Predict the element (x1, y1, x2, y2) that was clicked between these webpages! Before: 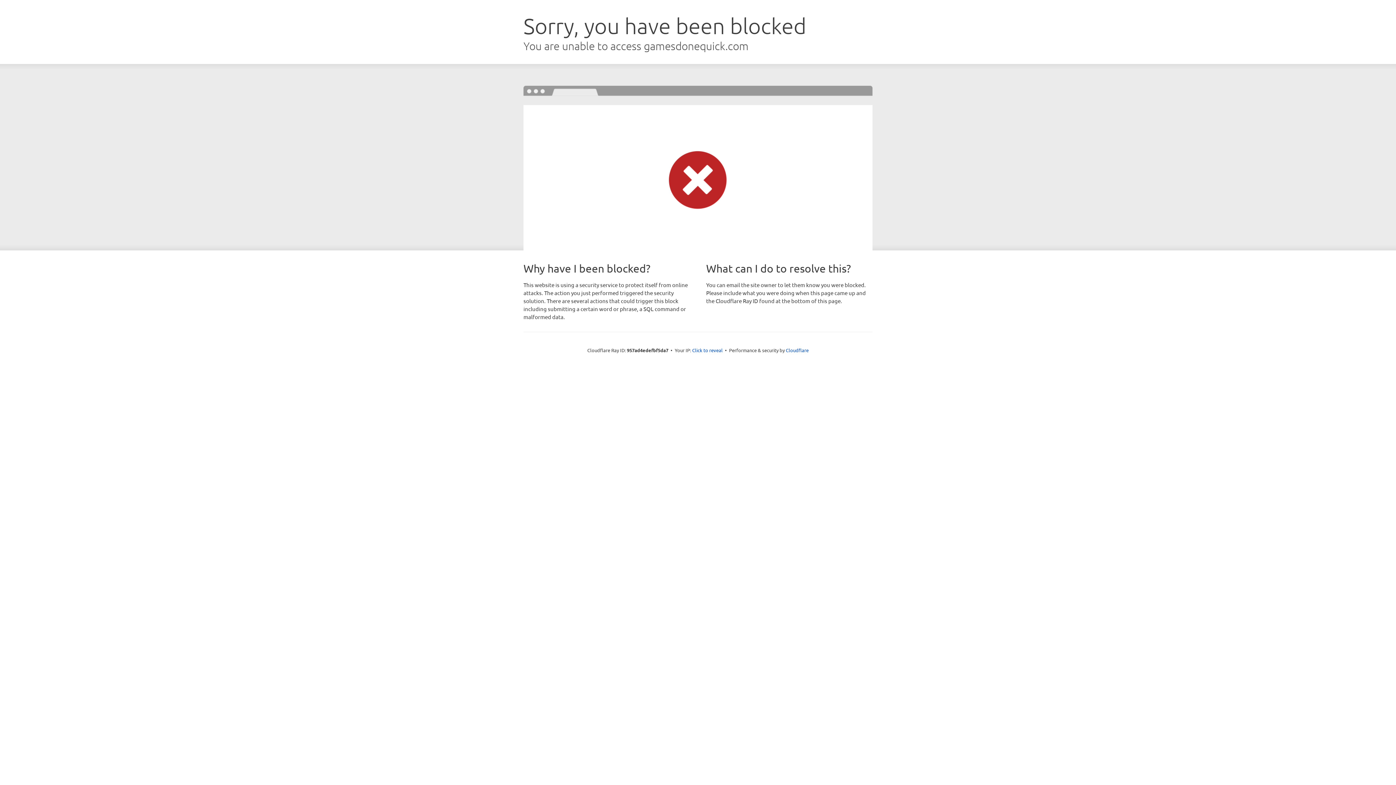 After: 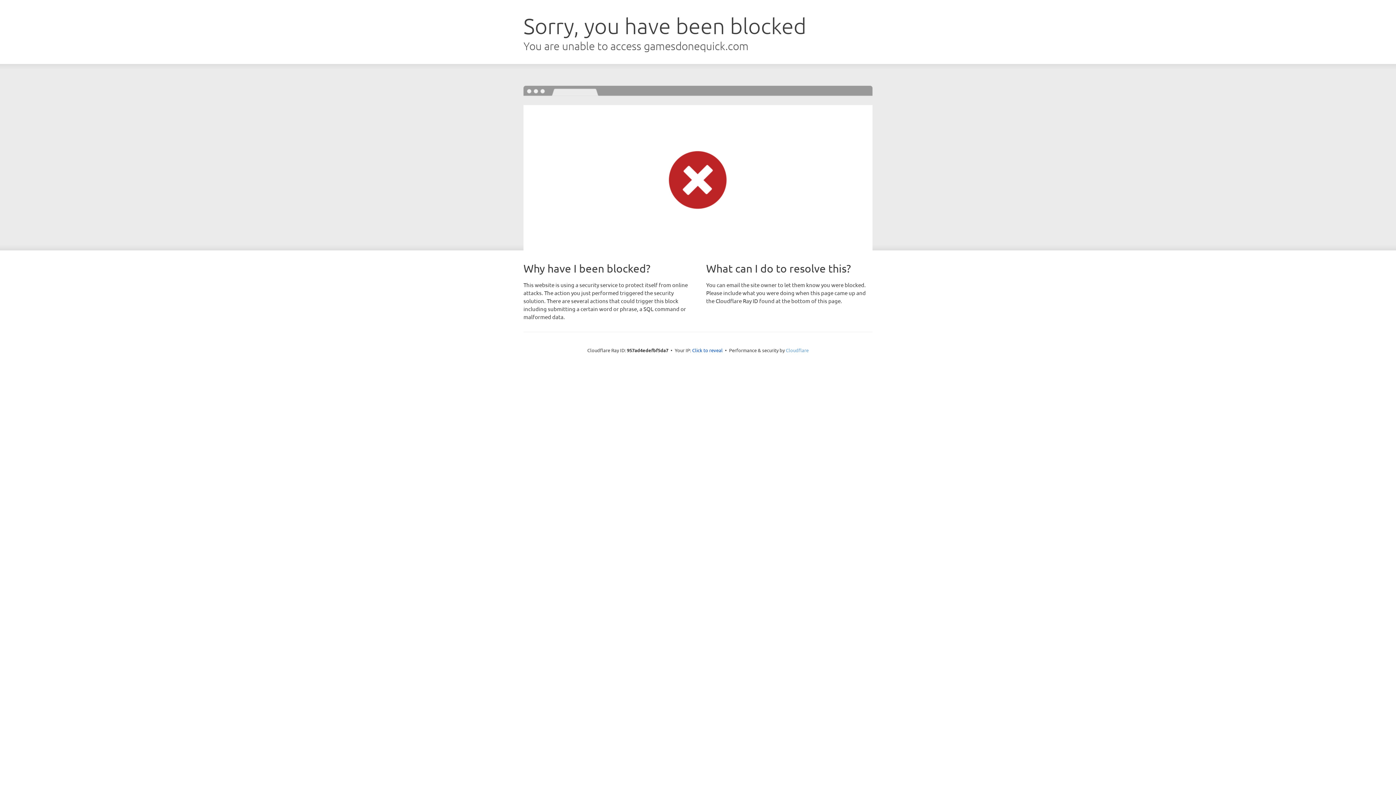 Action: bbox: (786, 347, 808, 353) label: Cloudflare